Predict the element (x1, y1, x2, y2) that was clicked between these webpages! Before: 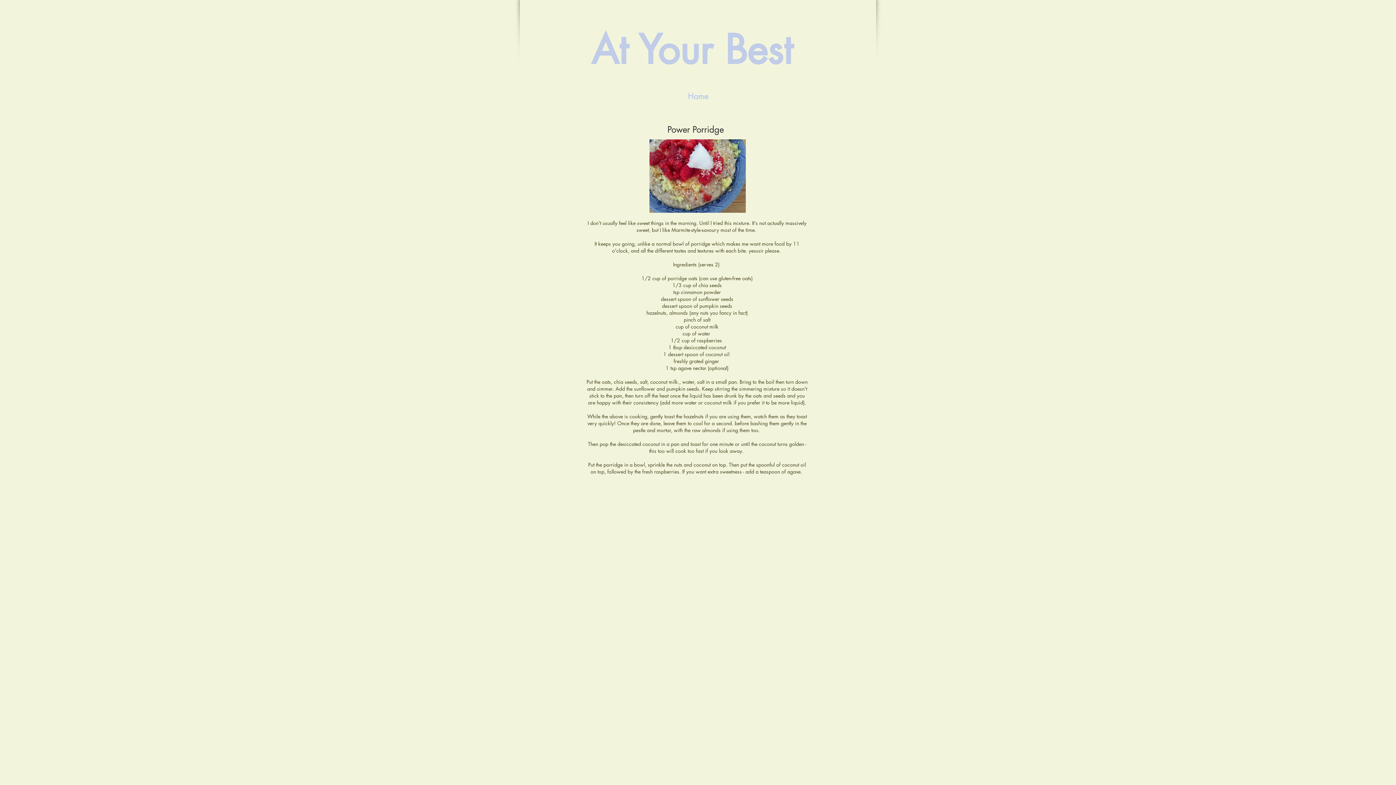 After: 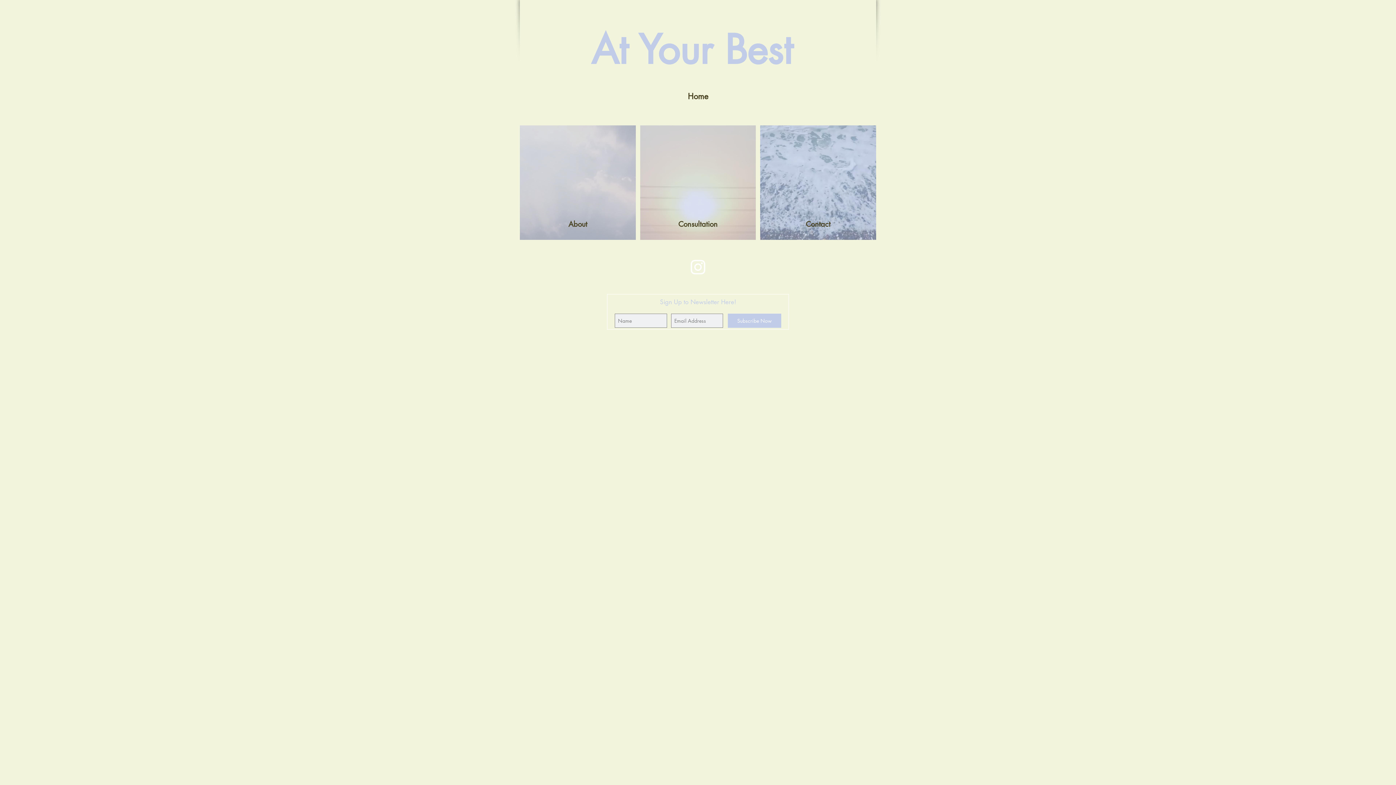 Action: label: Home bbox: (29, 89, 1367, 103)